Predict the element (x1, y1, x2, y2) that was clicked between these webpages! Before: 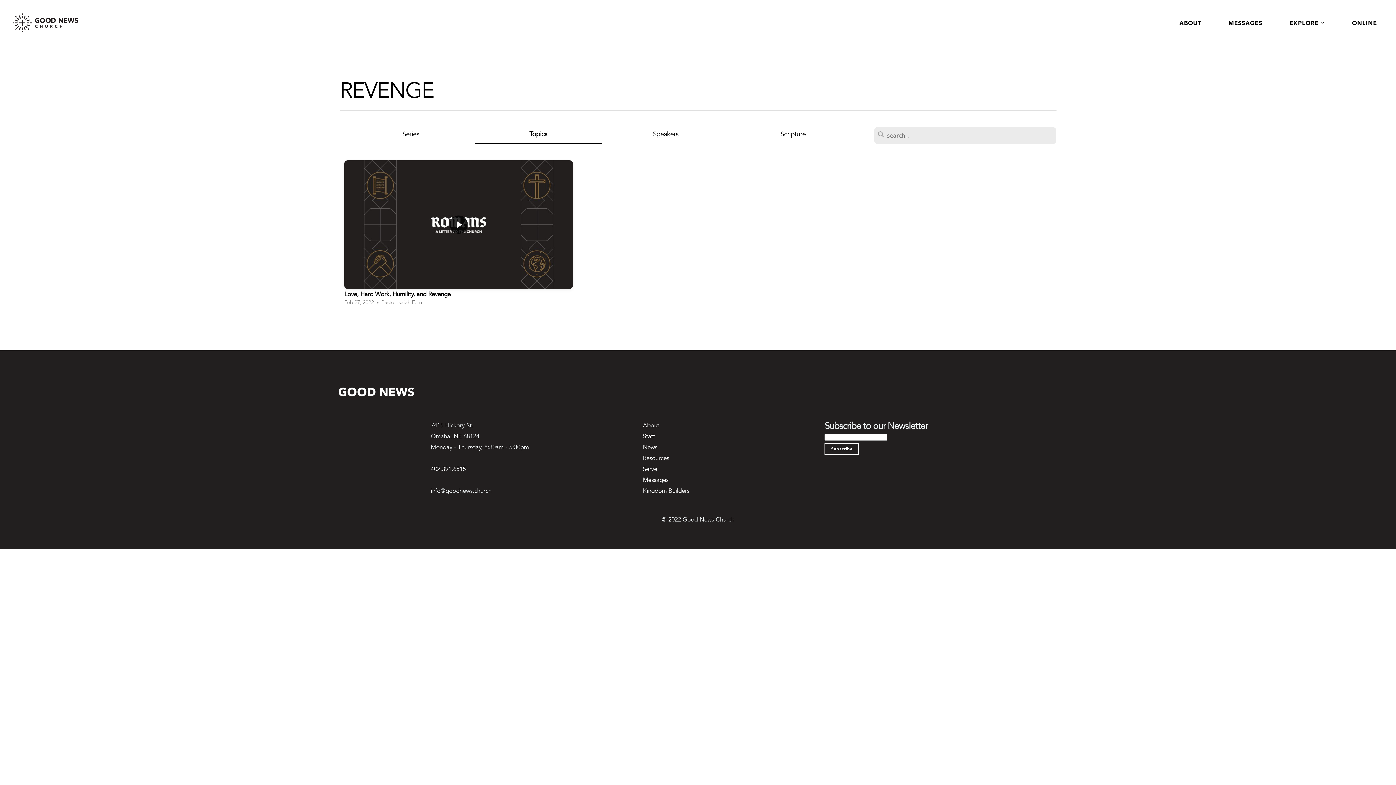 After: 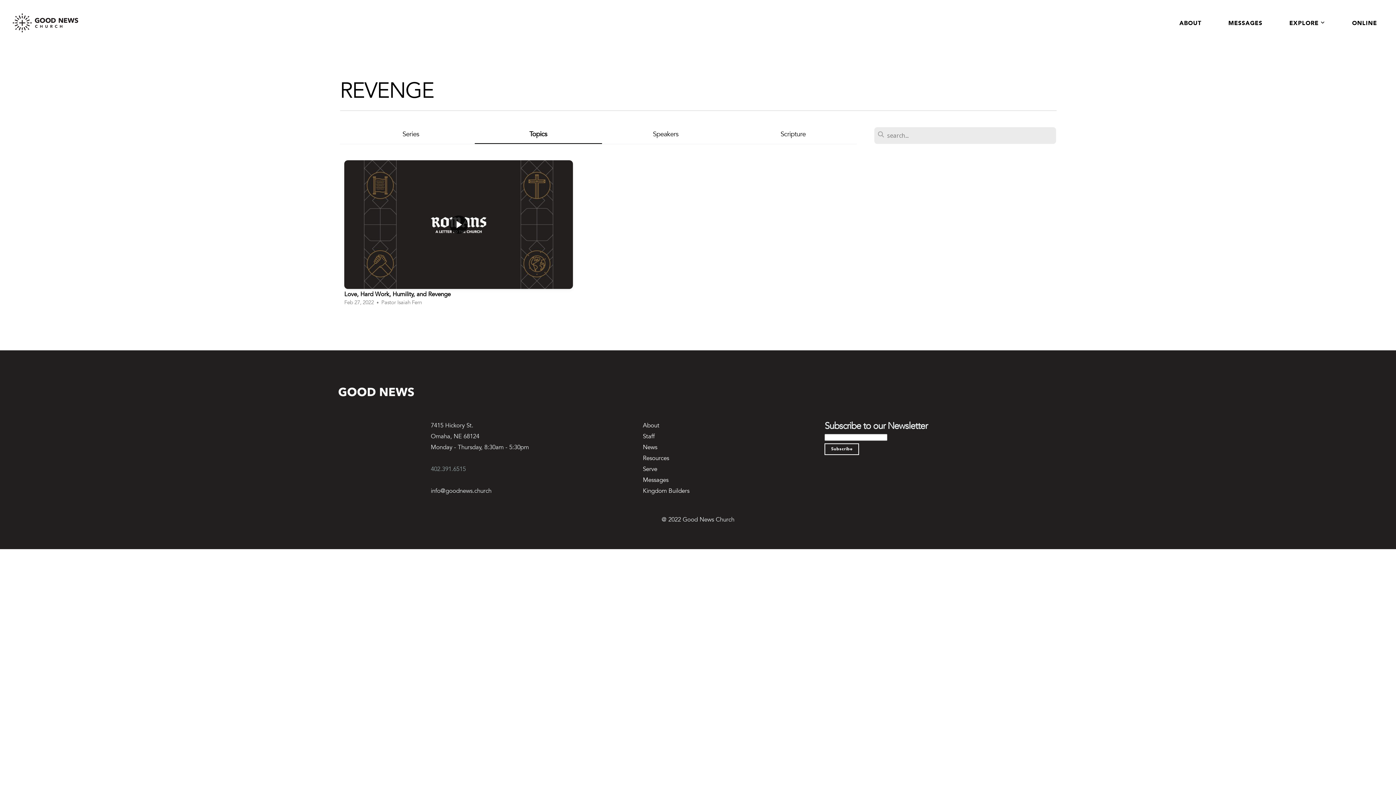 Action: bbox: (430, 466, 465, 473) label: 402.391.6515